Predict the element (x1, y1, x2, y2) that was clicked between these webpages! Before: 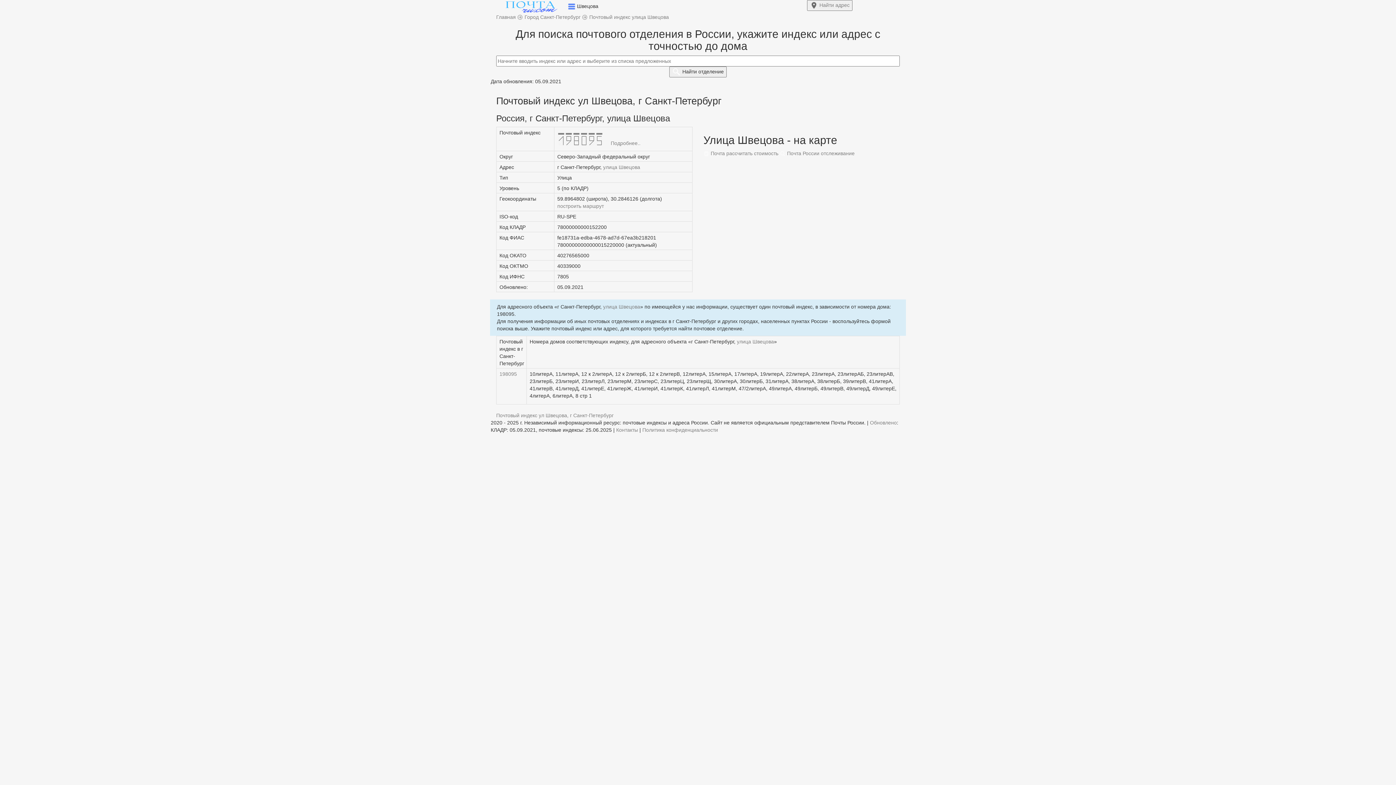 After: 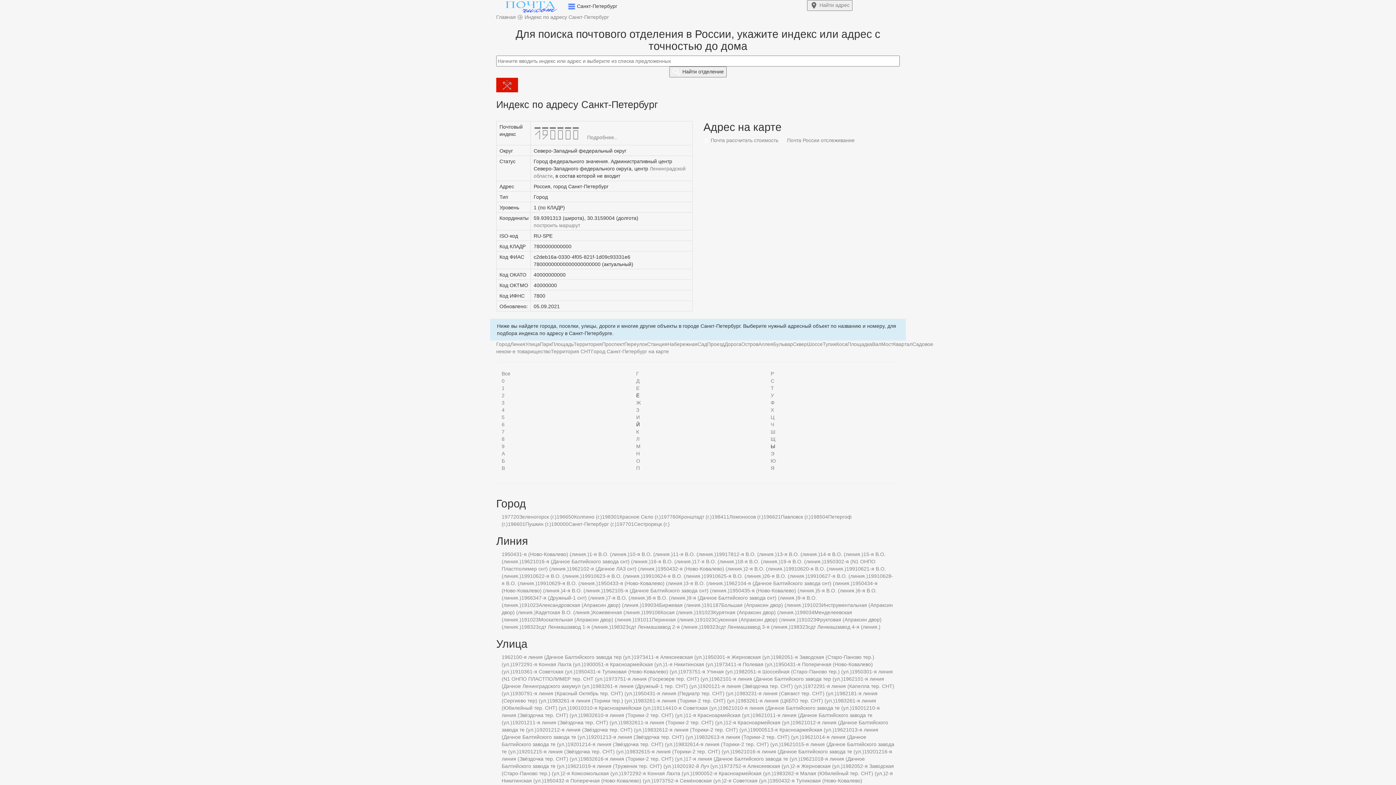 Action: label: Город Санкт-Петербург  bbox: (524, 14, 582, 20)